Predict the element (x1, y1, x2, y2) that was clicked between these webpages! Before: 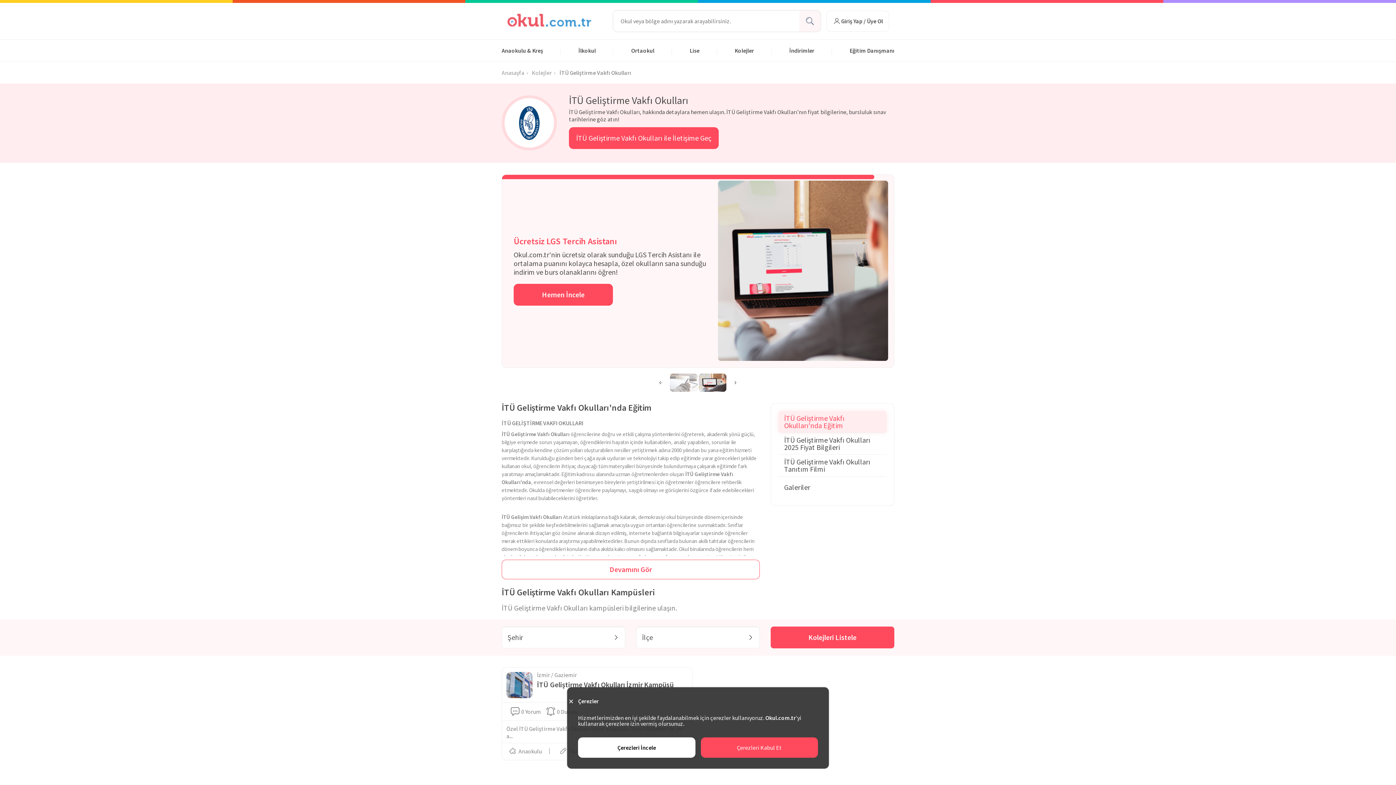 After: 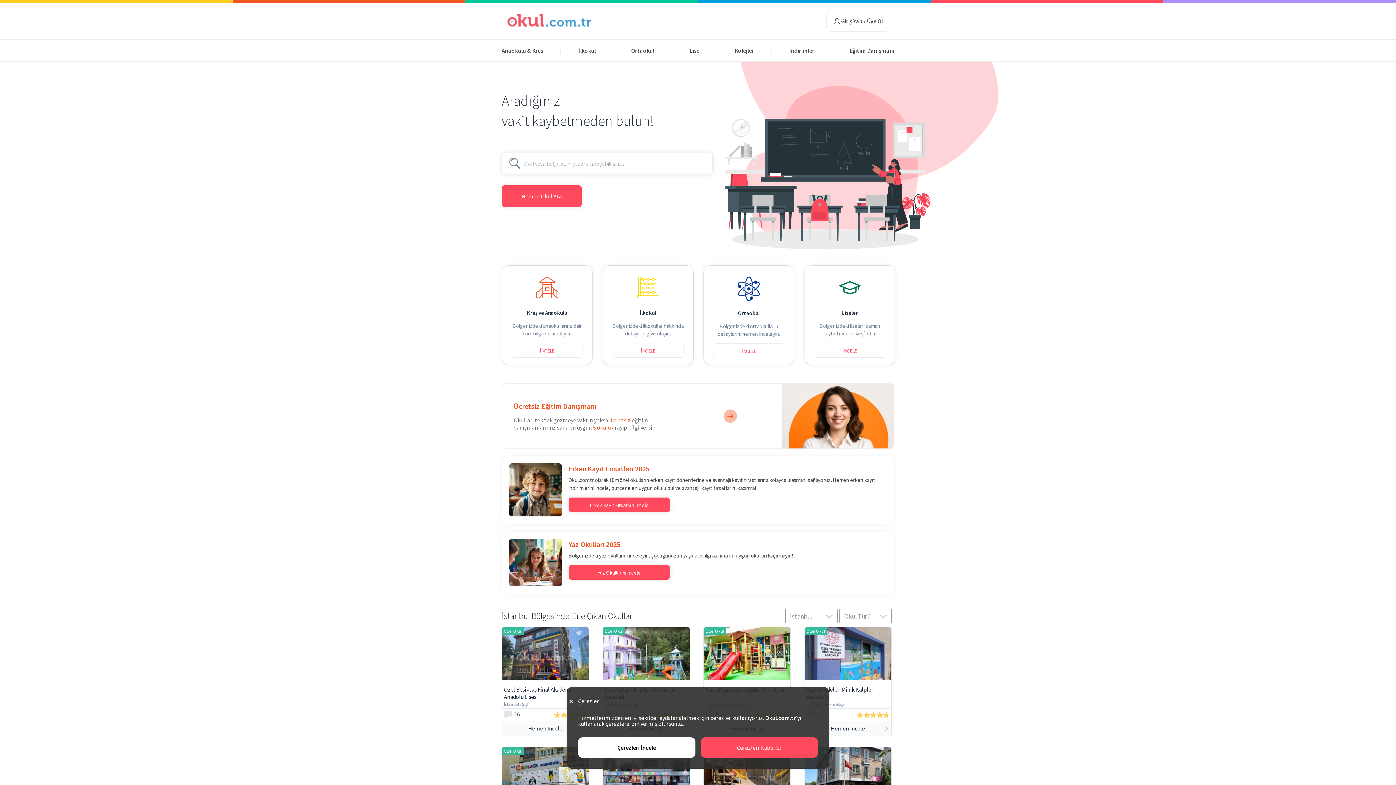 Action: bbox: (507, 13, 591, 27)